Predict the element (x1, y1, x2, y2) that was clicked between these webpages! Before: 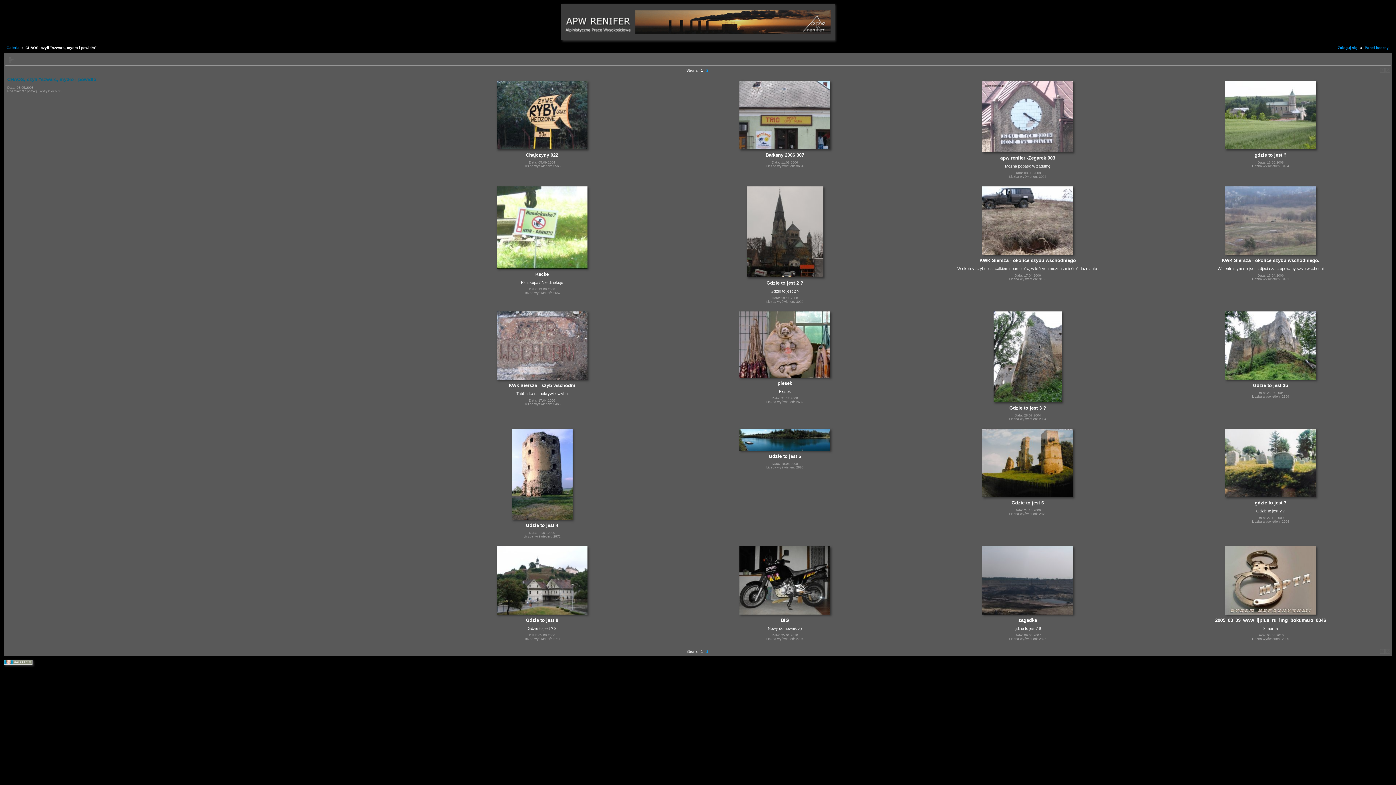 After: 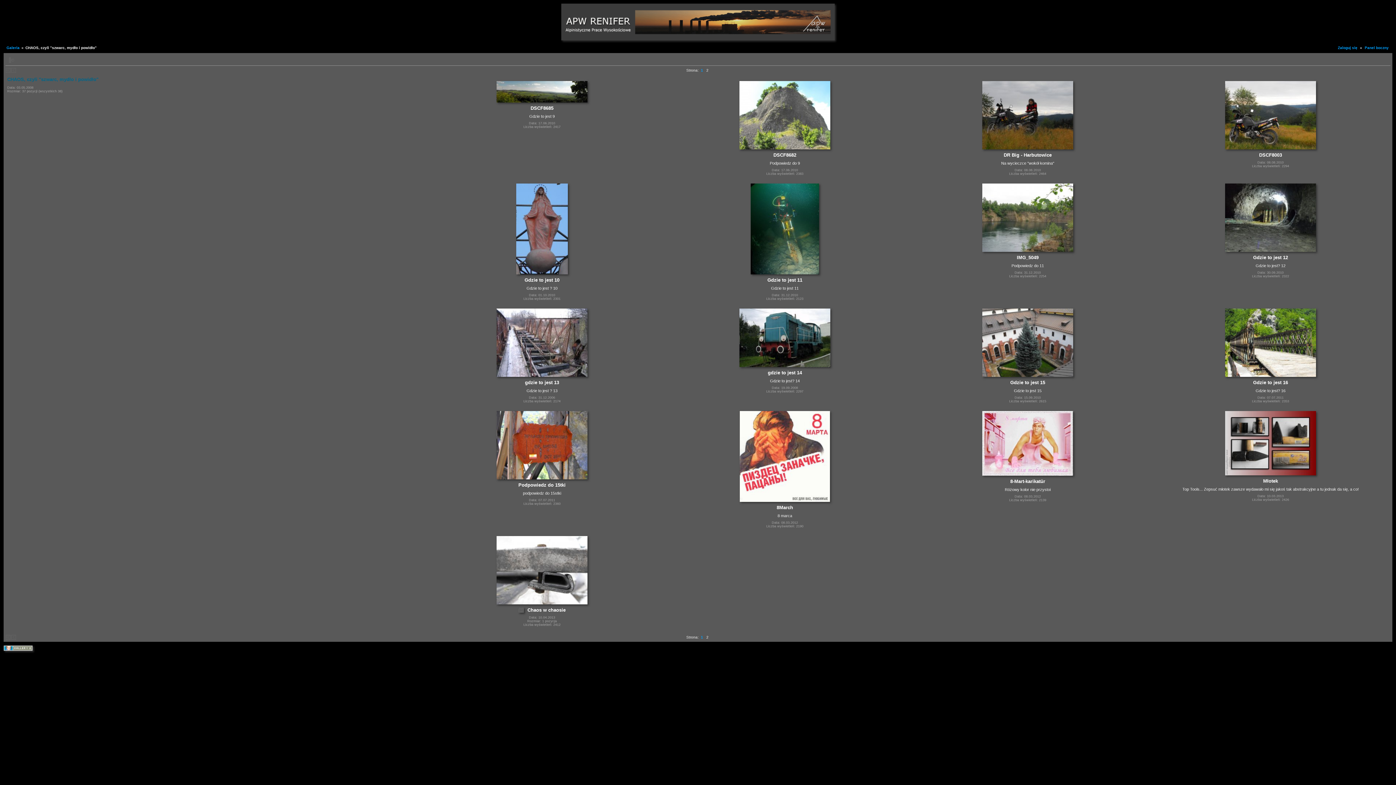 Action: label: 2 bbox: (706, 68, 708, 72)